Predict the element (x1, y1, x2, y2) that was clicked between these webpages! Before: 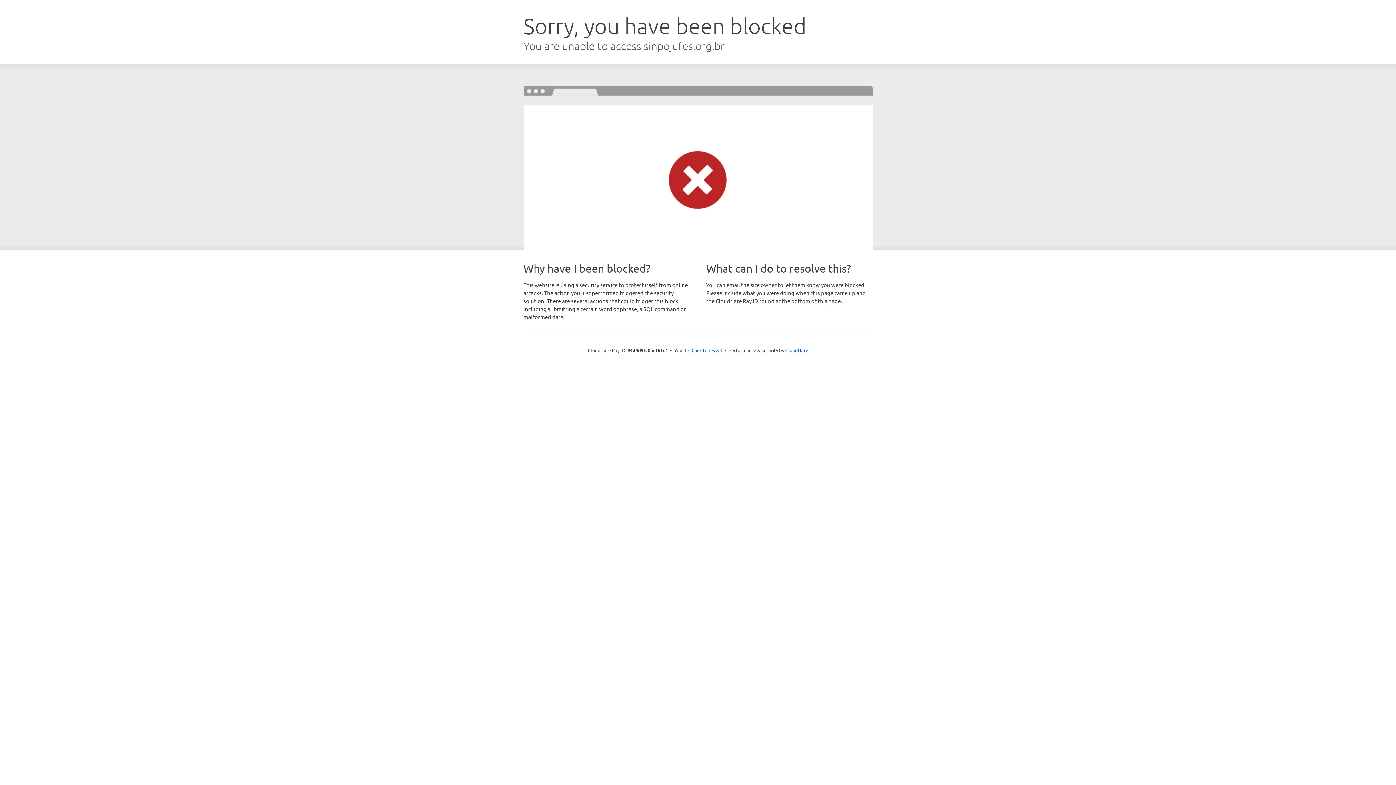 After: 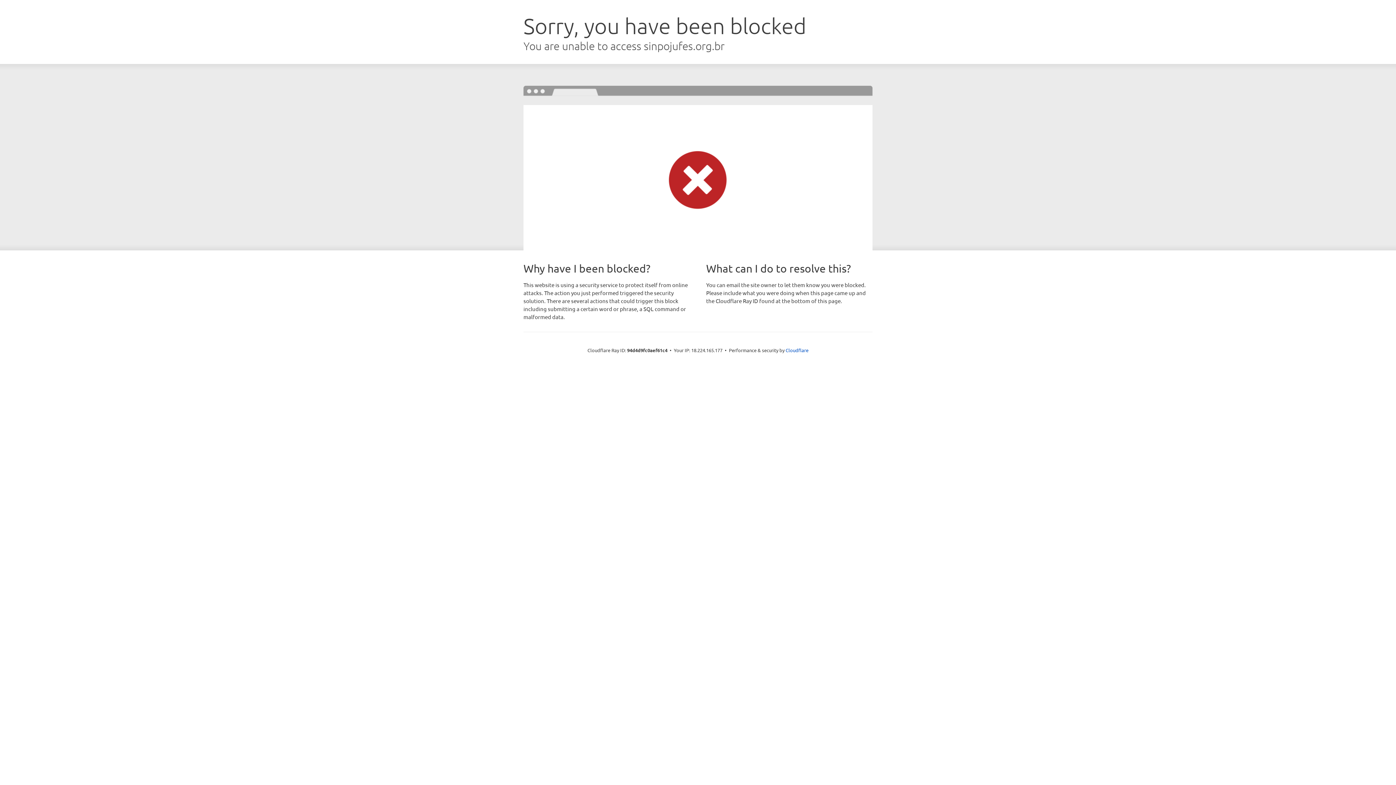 Action: label: Click to reveal bbox: (691, 346, 722, 353)